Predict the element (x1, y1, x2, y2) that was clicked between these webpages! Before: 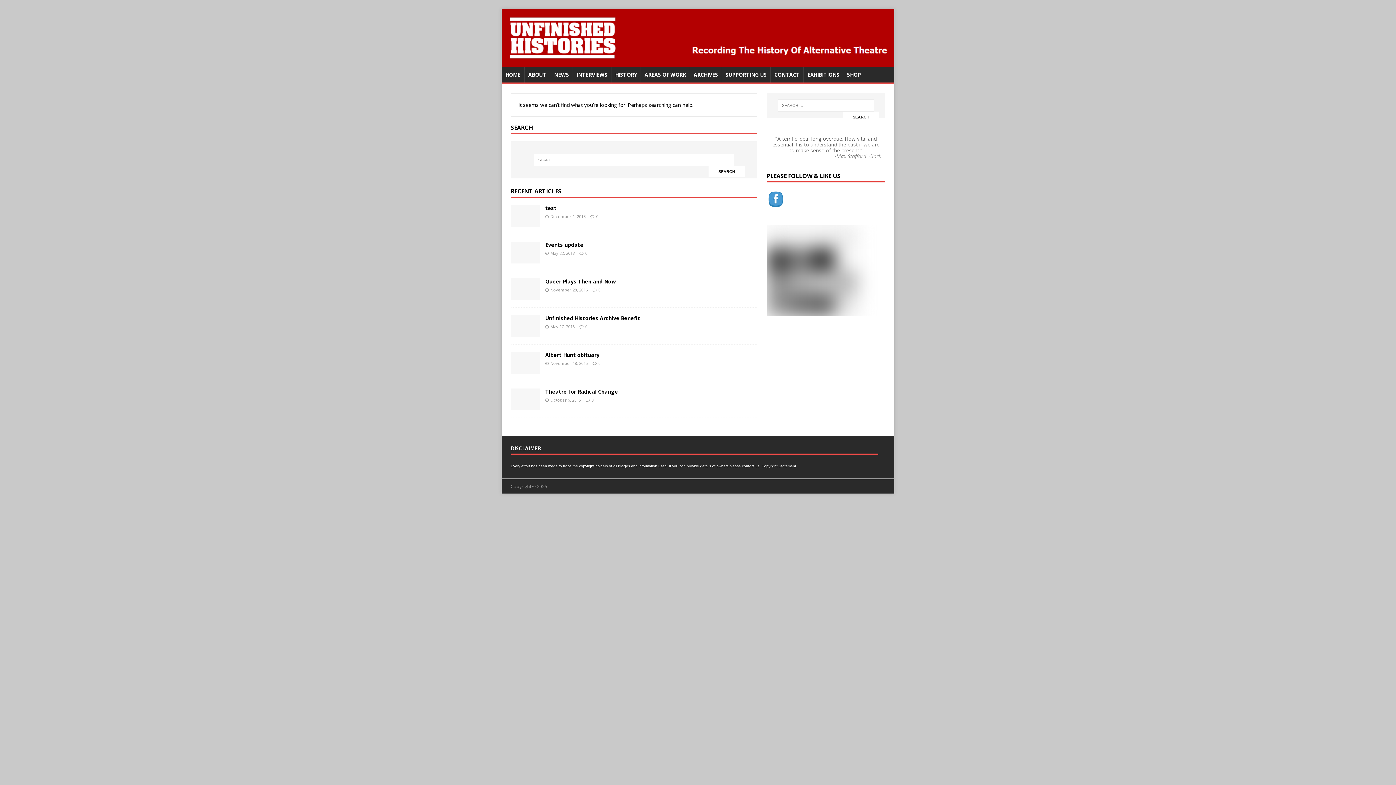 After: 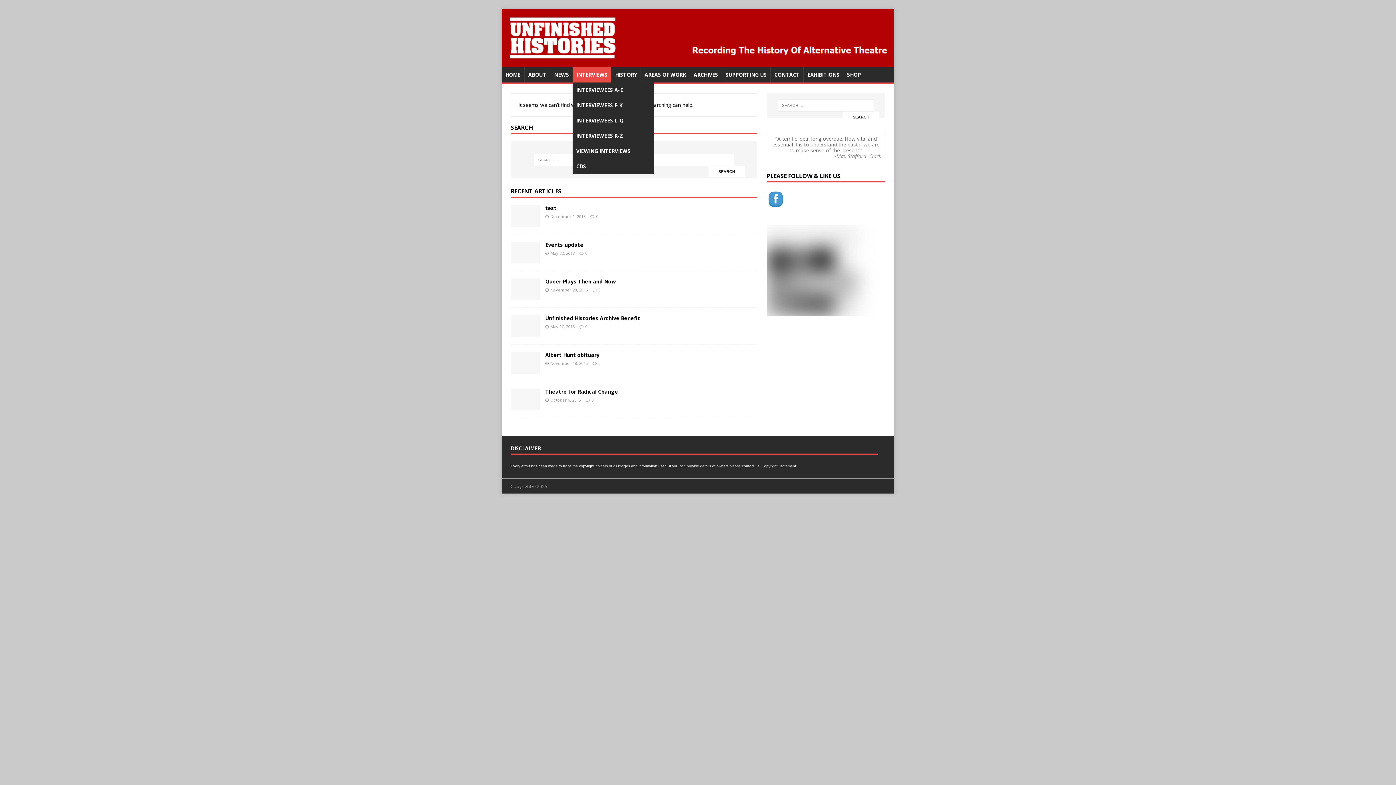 Action: bbox: (572, 67, 611, 82) label: INTERVIEWS